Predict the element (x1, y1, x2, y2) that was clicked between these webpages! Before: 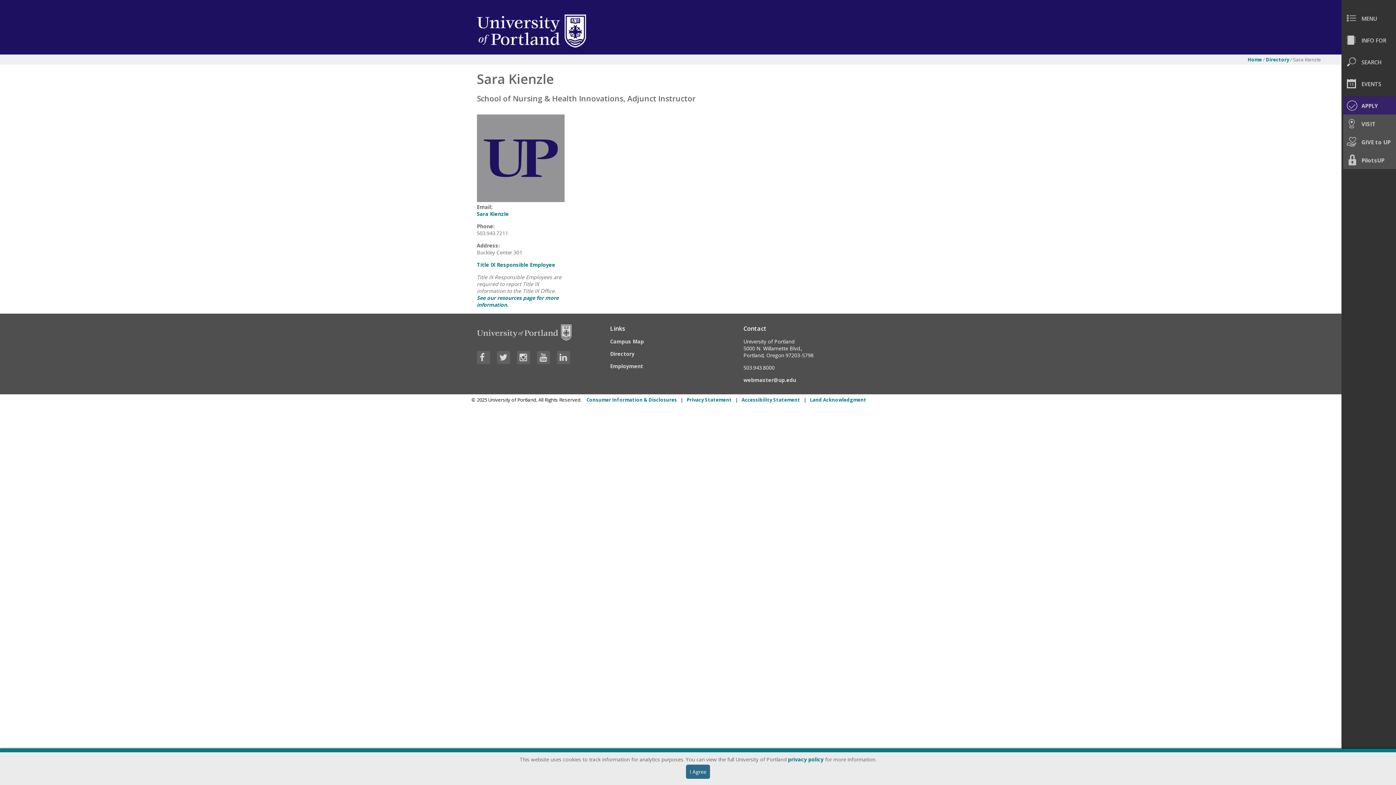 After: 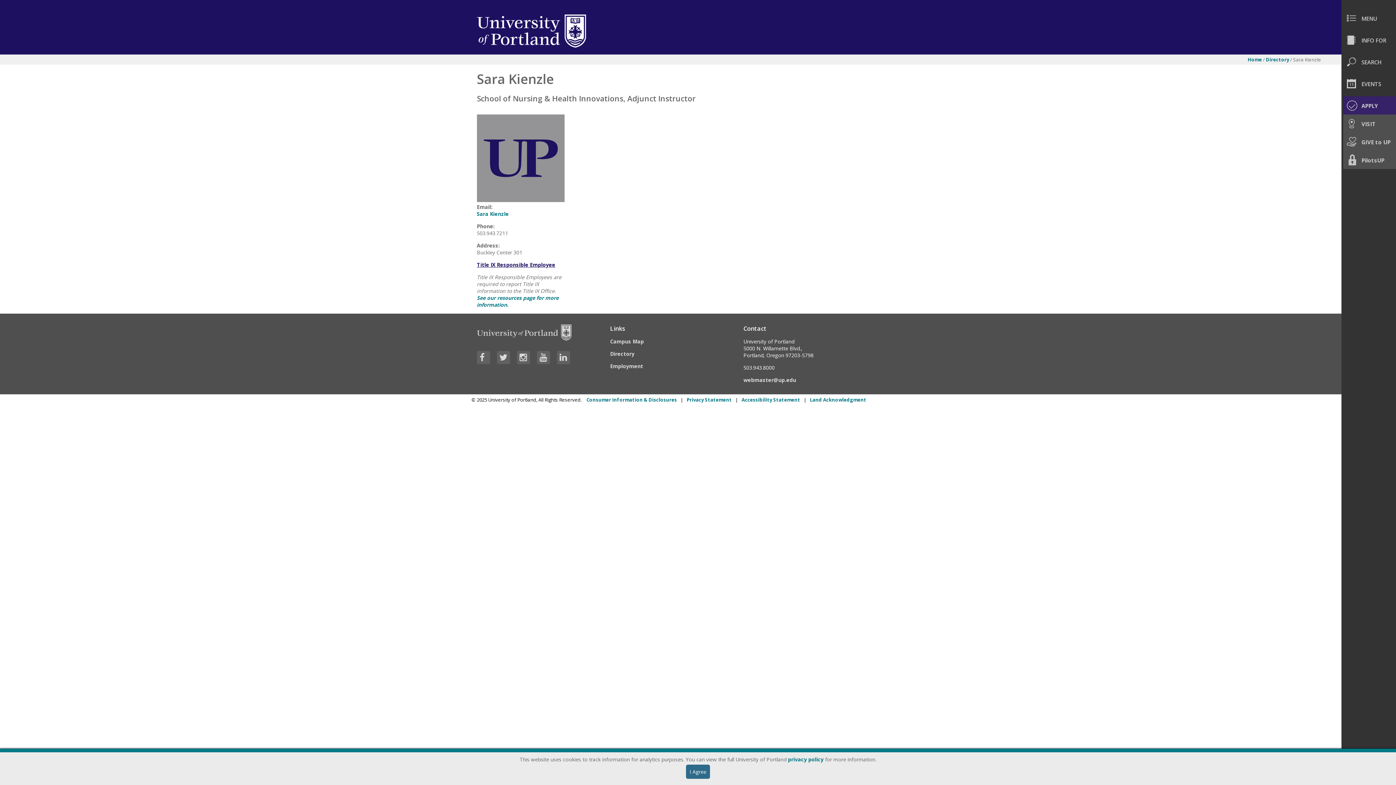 Action: label: Title IX Responsible Employee bbox: (476, 261, 555, 268)